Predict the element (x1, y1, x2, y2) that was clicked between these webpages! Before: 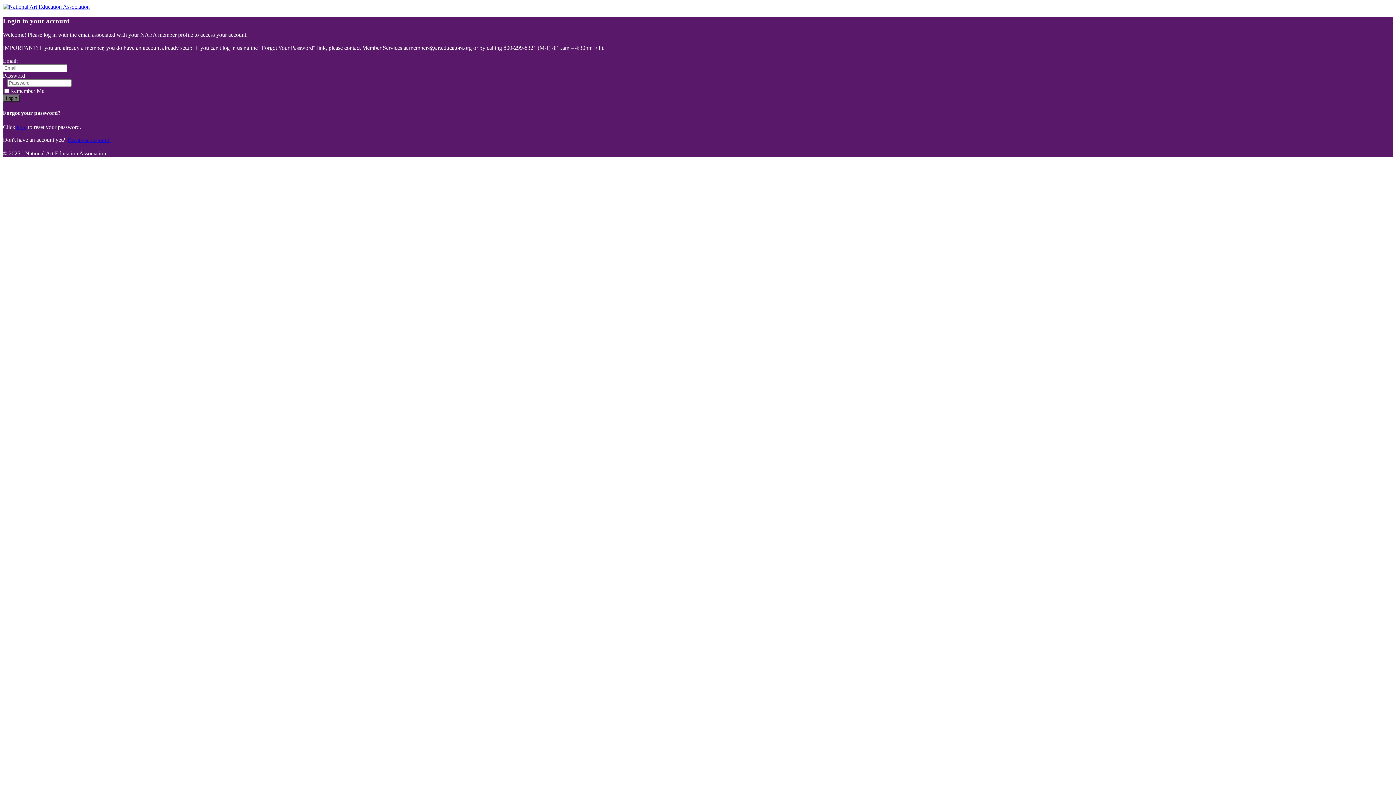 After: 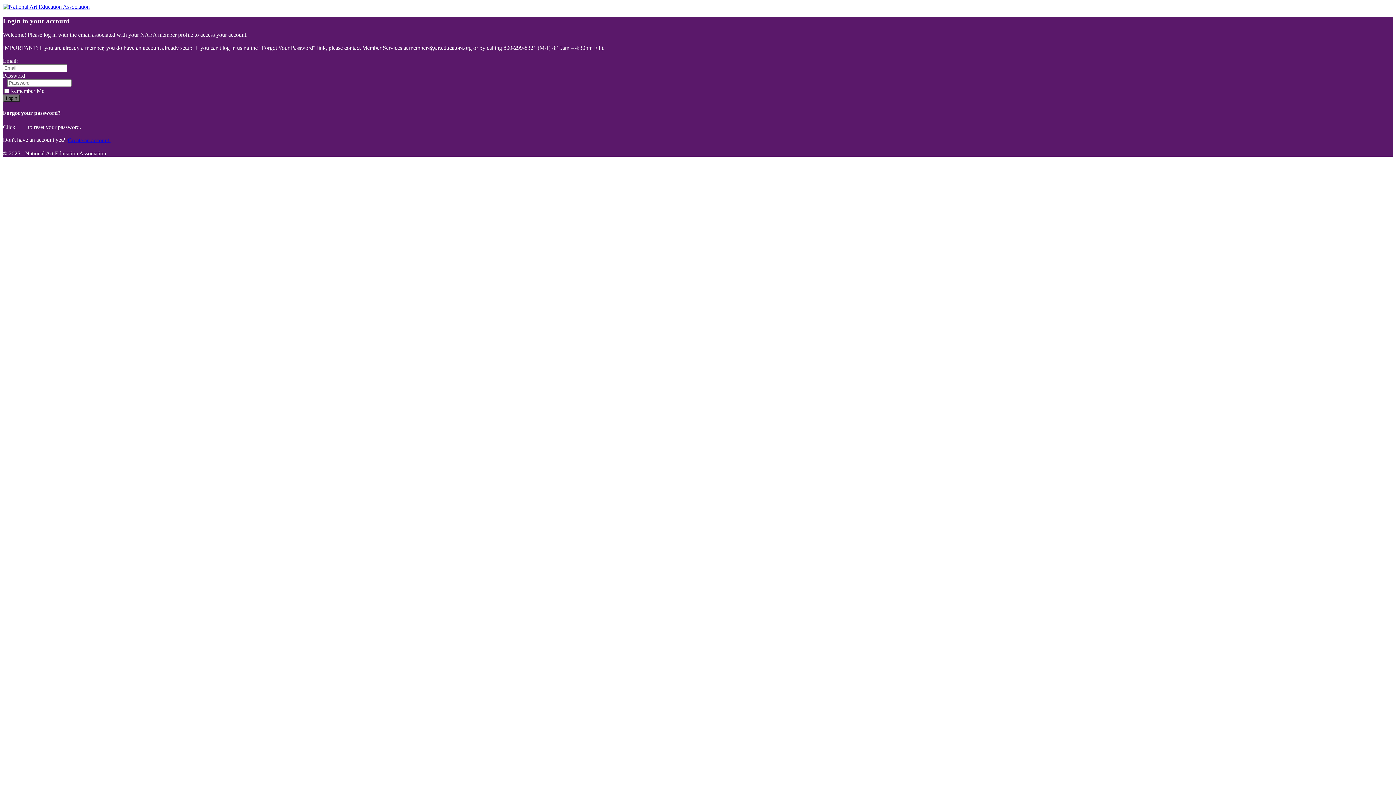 Action: label: here bbox: (16, 124, 26, 130)